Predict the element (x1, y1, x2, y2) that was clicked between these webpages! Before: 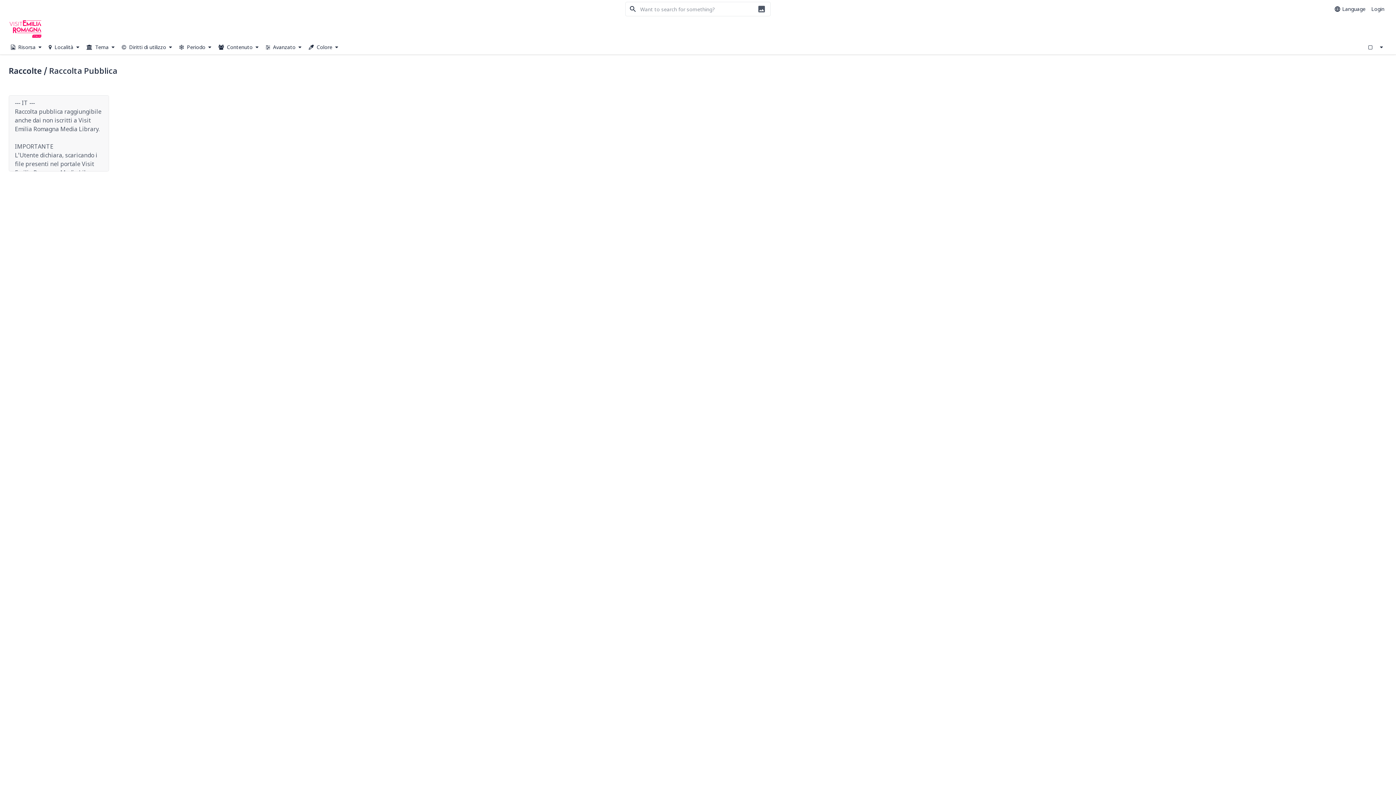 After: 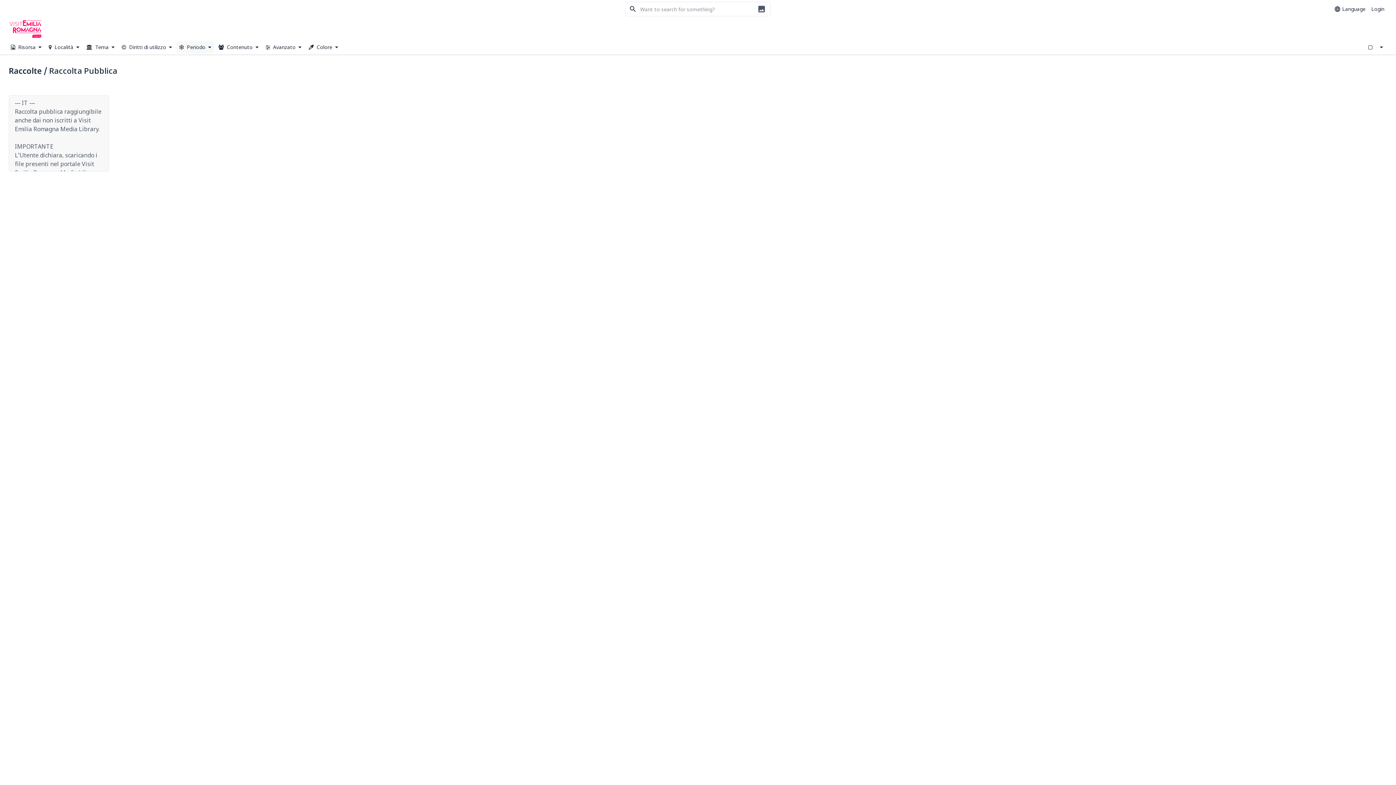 Action: label:  Periodo  bbox: (176, 40, 214, 53)